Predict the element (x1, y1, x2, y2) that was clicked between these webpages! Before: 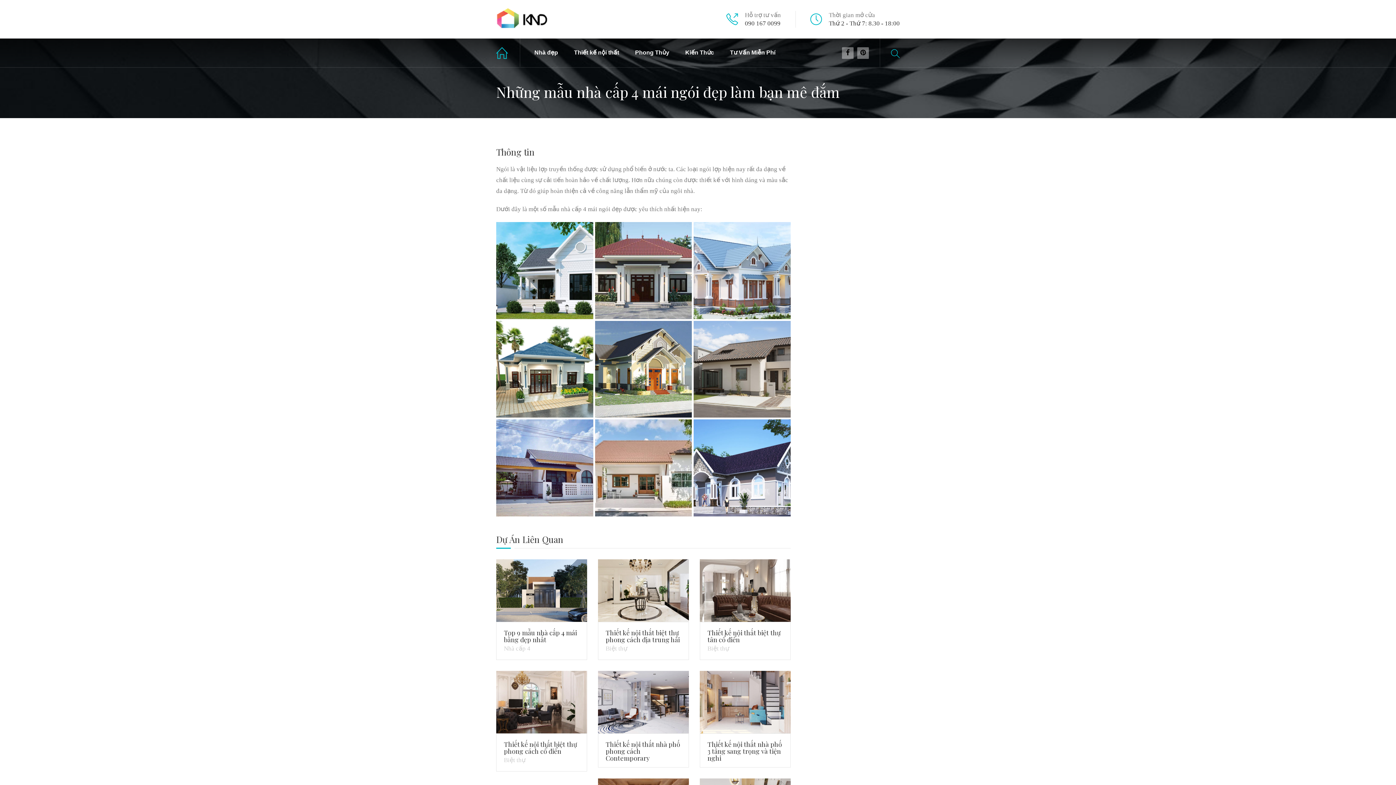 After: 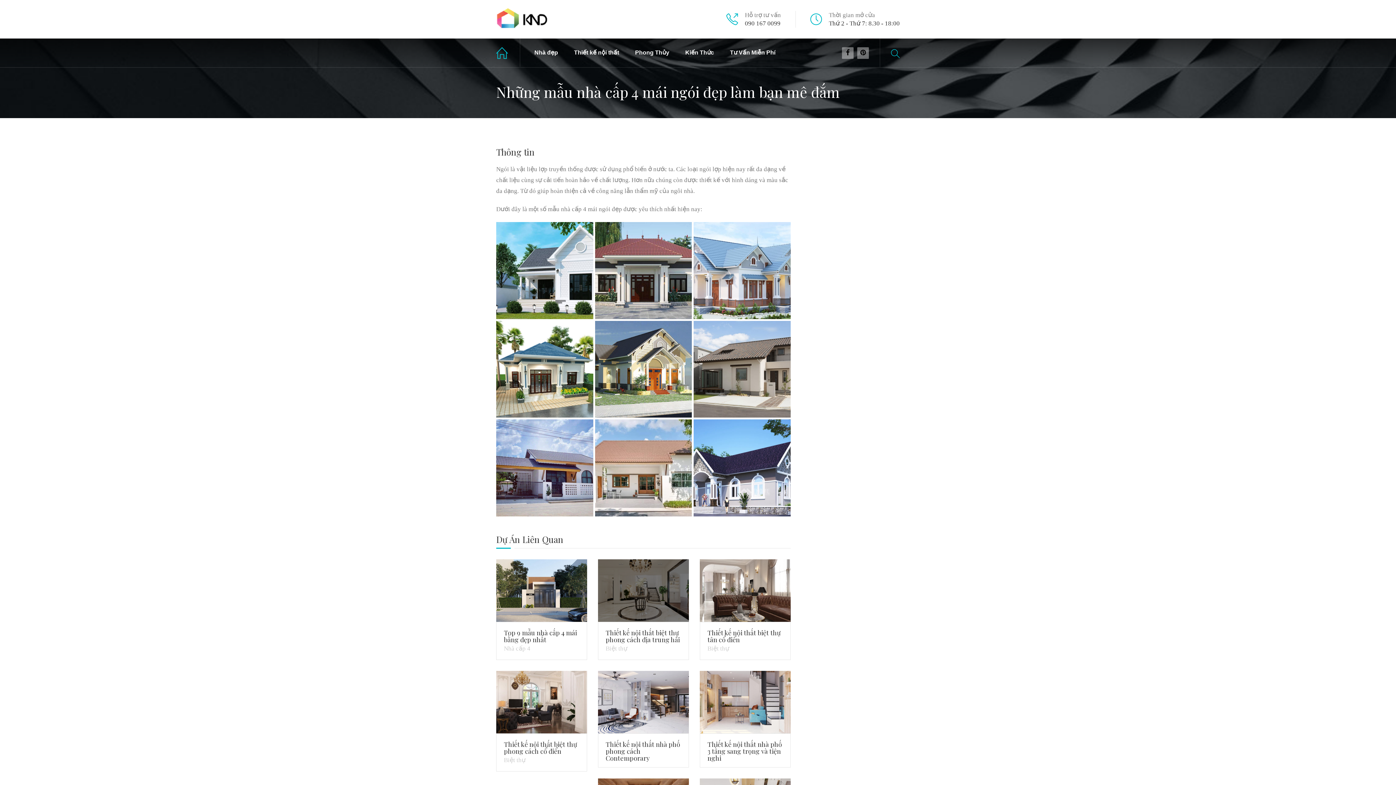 Action: bbox: (598, 559, 689, 622)